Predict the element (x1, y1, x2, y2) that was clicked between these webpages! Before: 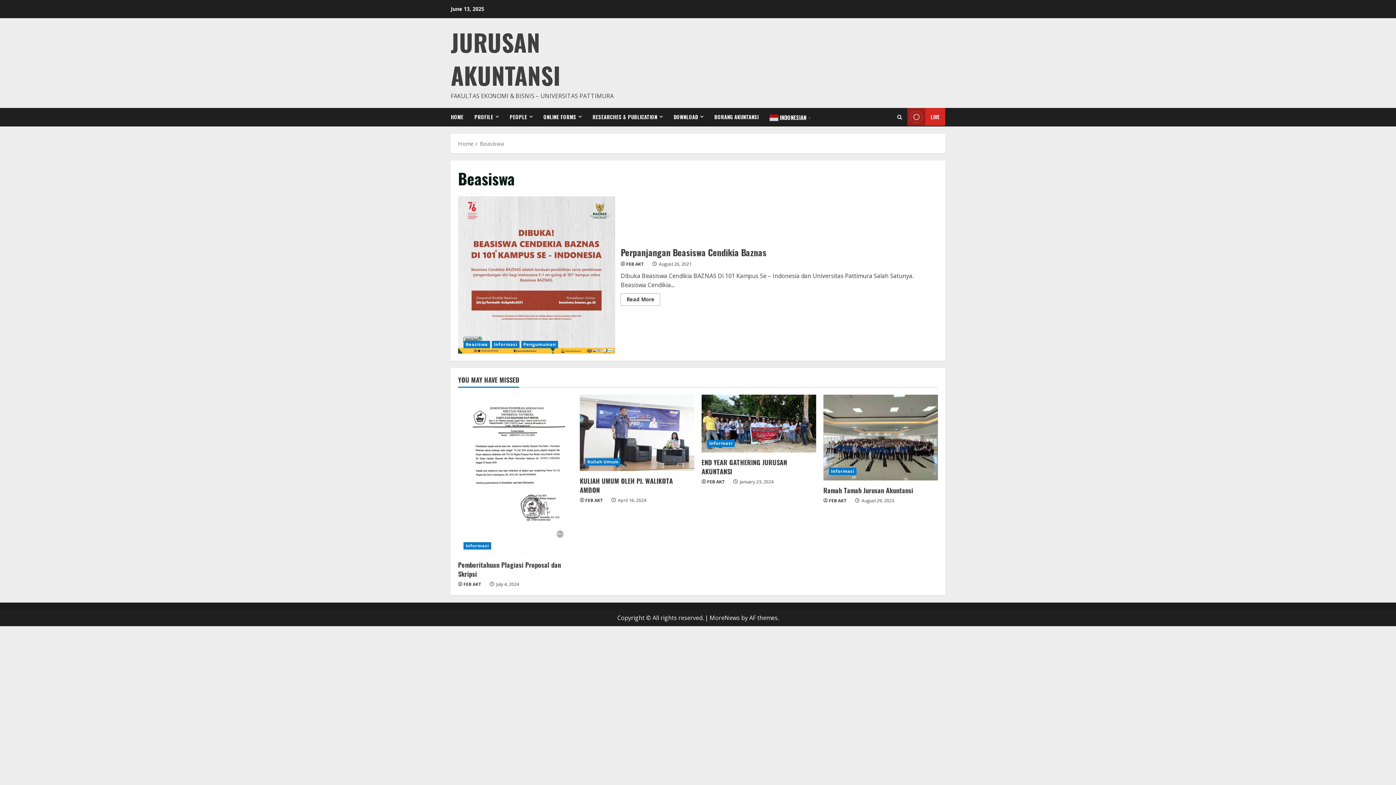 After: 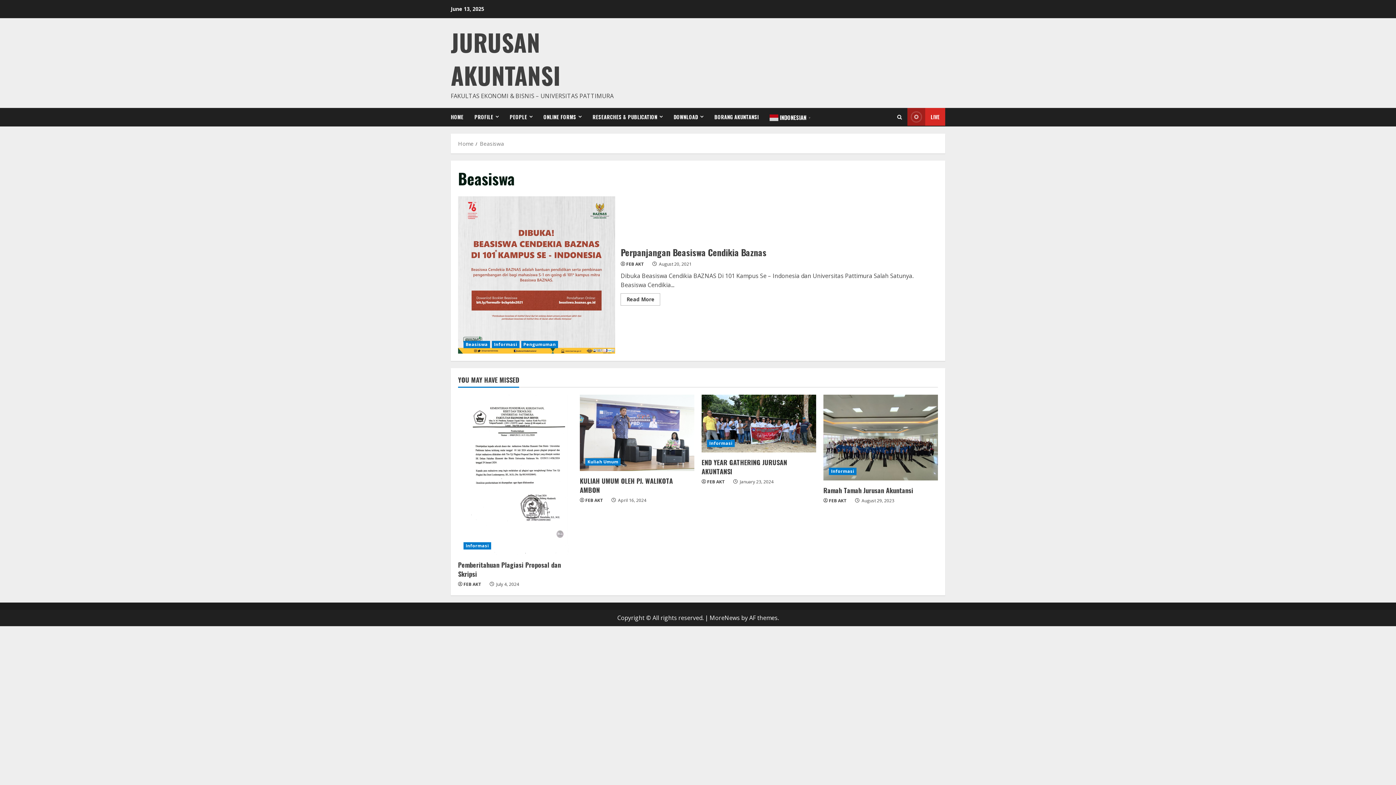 Action: label: Beasiswa bbox: (463, 341, 490, 348)